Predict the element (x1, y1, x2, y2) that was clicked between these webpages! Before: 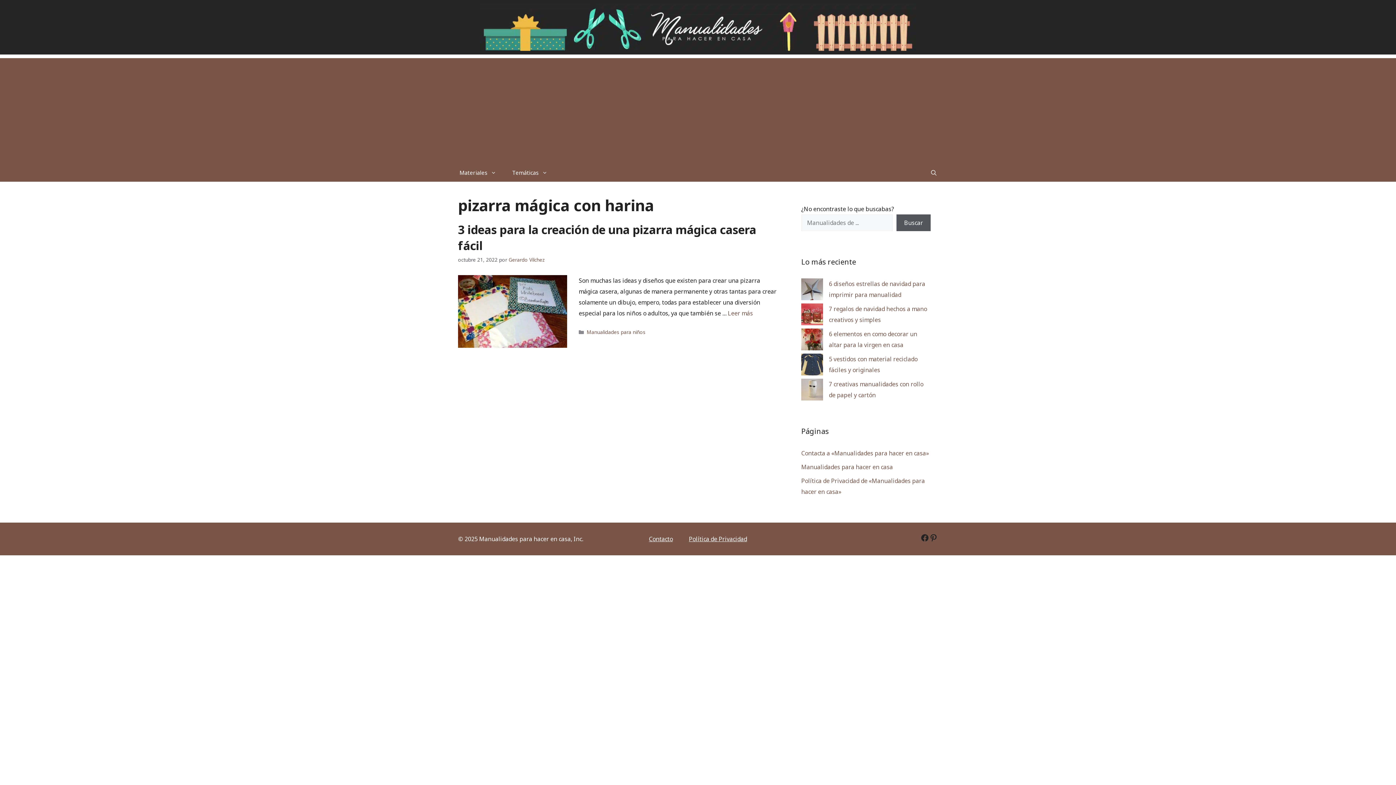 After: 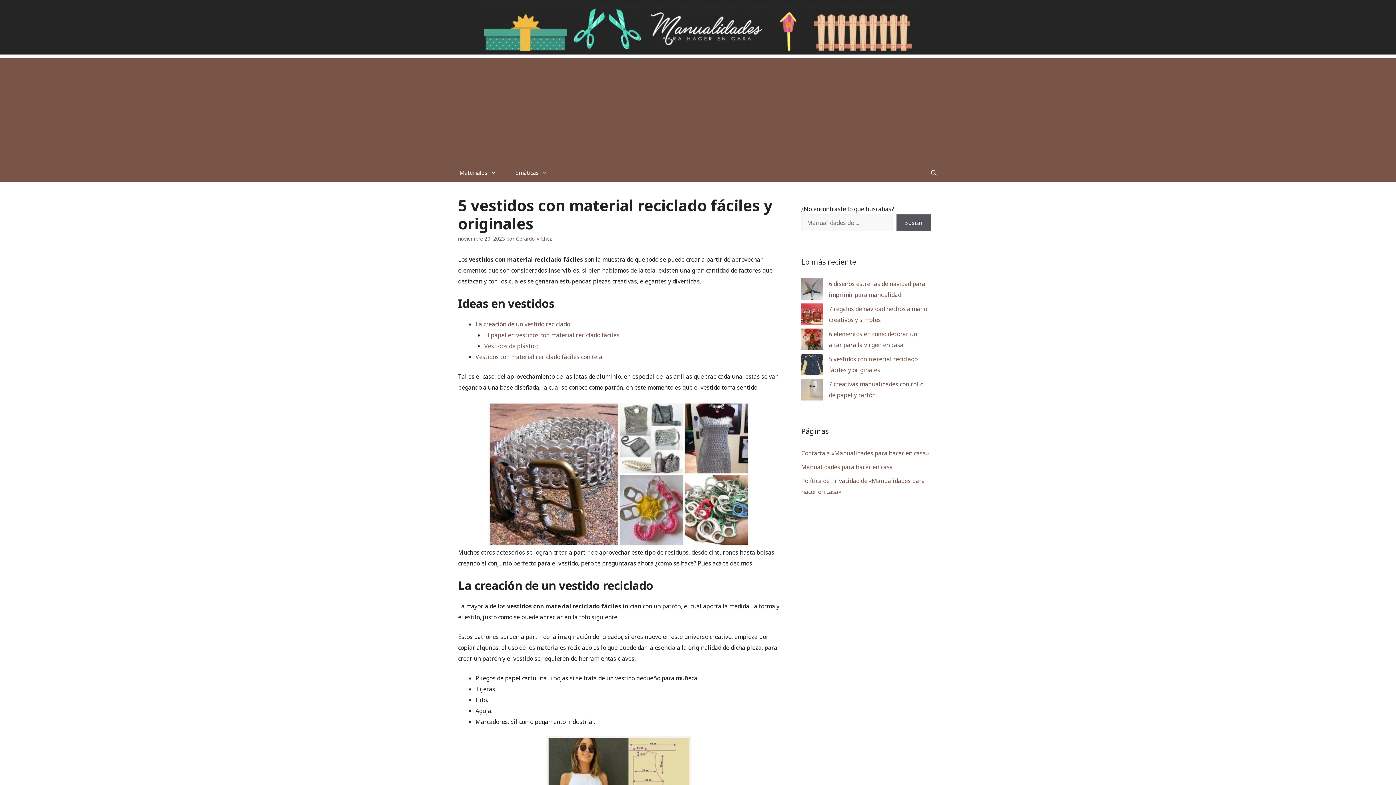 Action: label: 5 vestidos con material reciclado fáciles y originales bbox: (801, 353, 823, 378)